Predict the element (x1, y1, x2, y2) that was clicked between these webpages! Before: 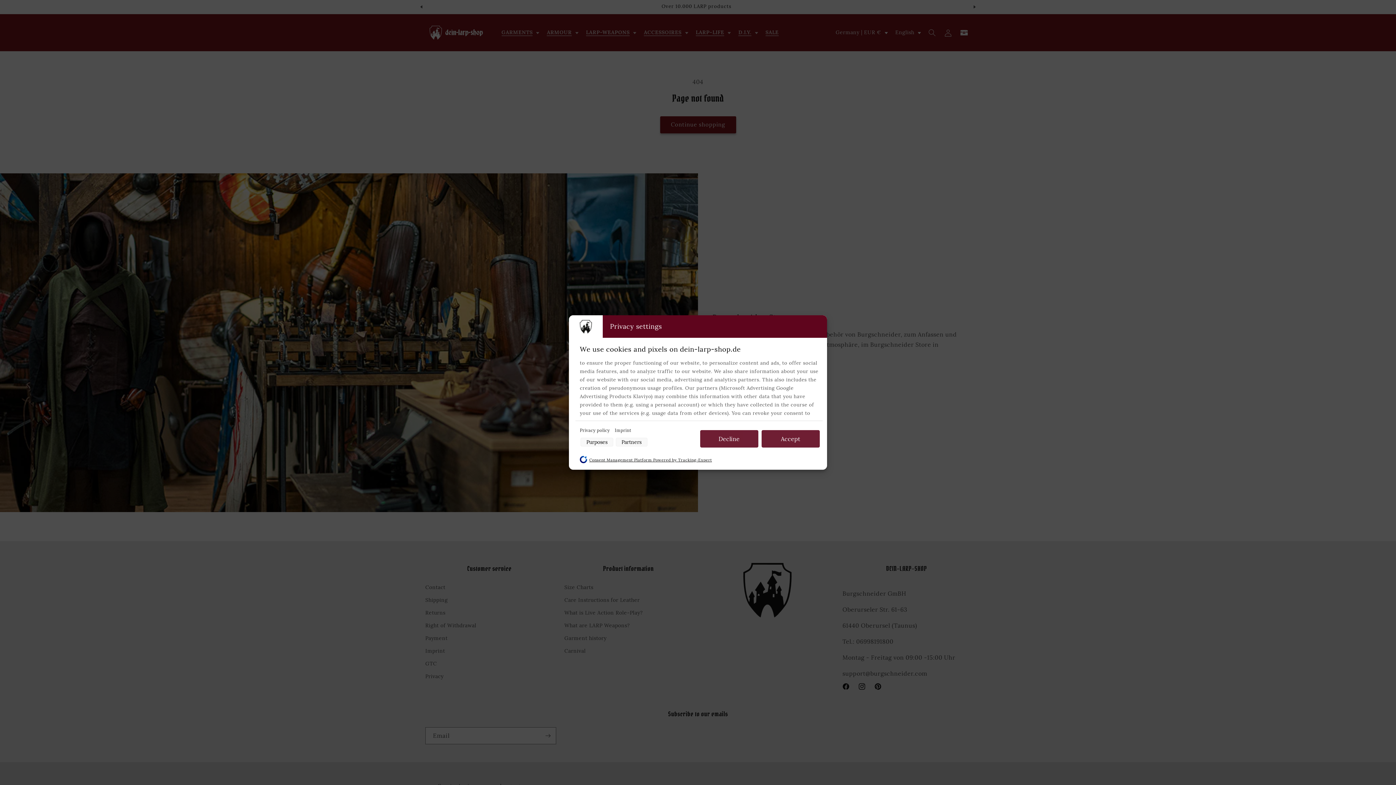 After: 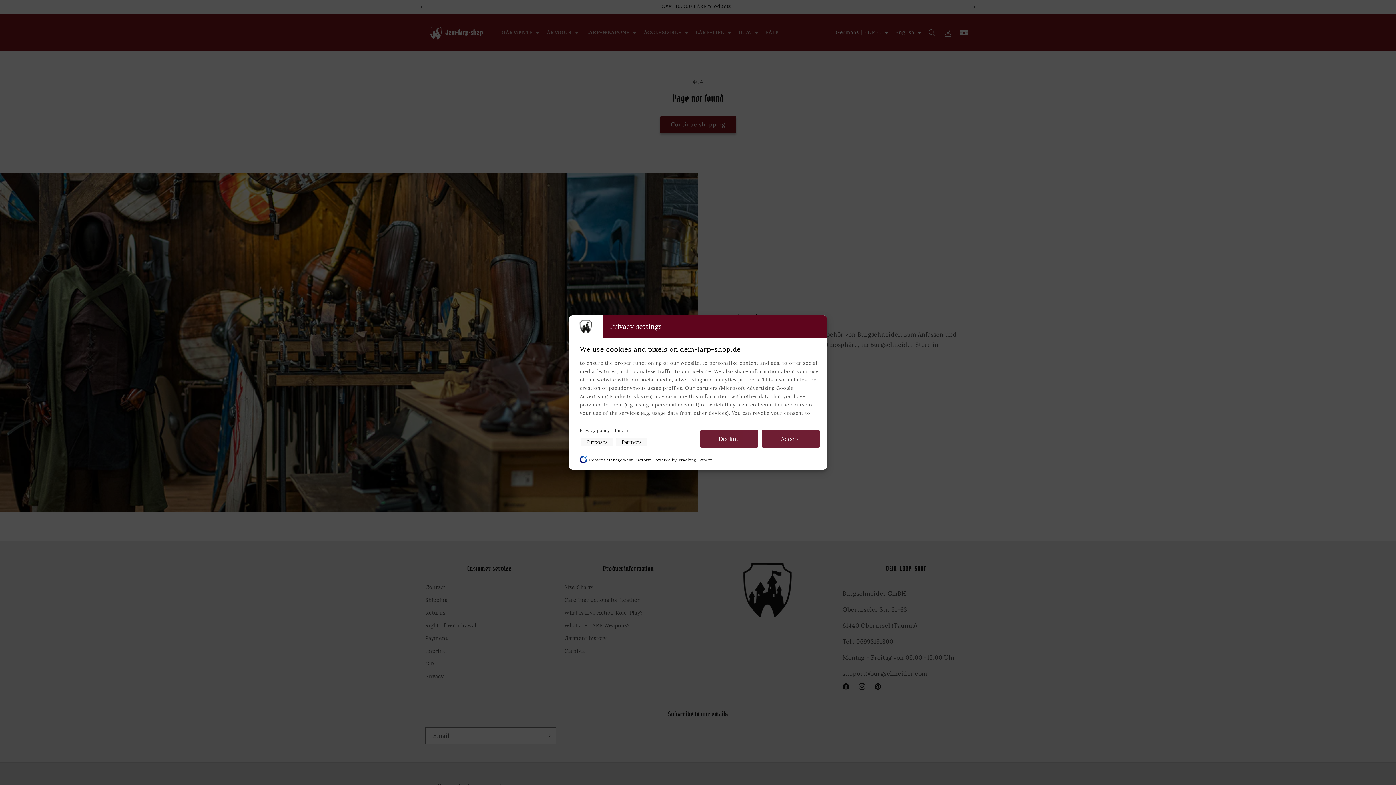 Action: label: Consent Management Platform Powered by Tracking-Expert bbox: (589, 454, 712, 466)